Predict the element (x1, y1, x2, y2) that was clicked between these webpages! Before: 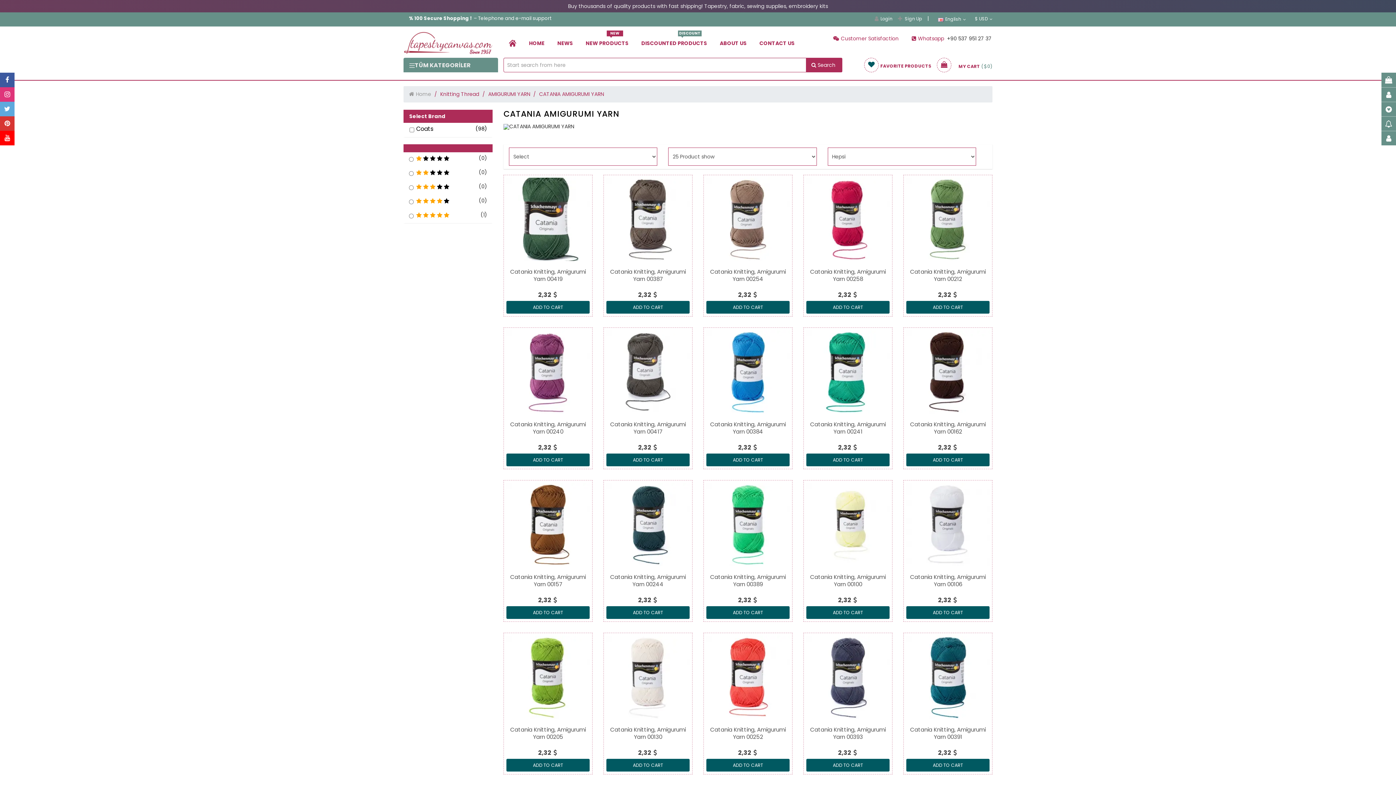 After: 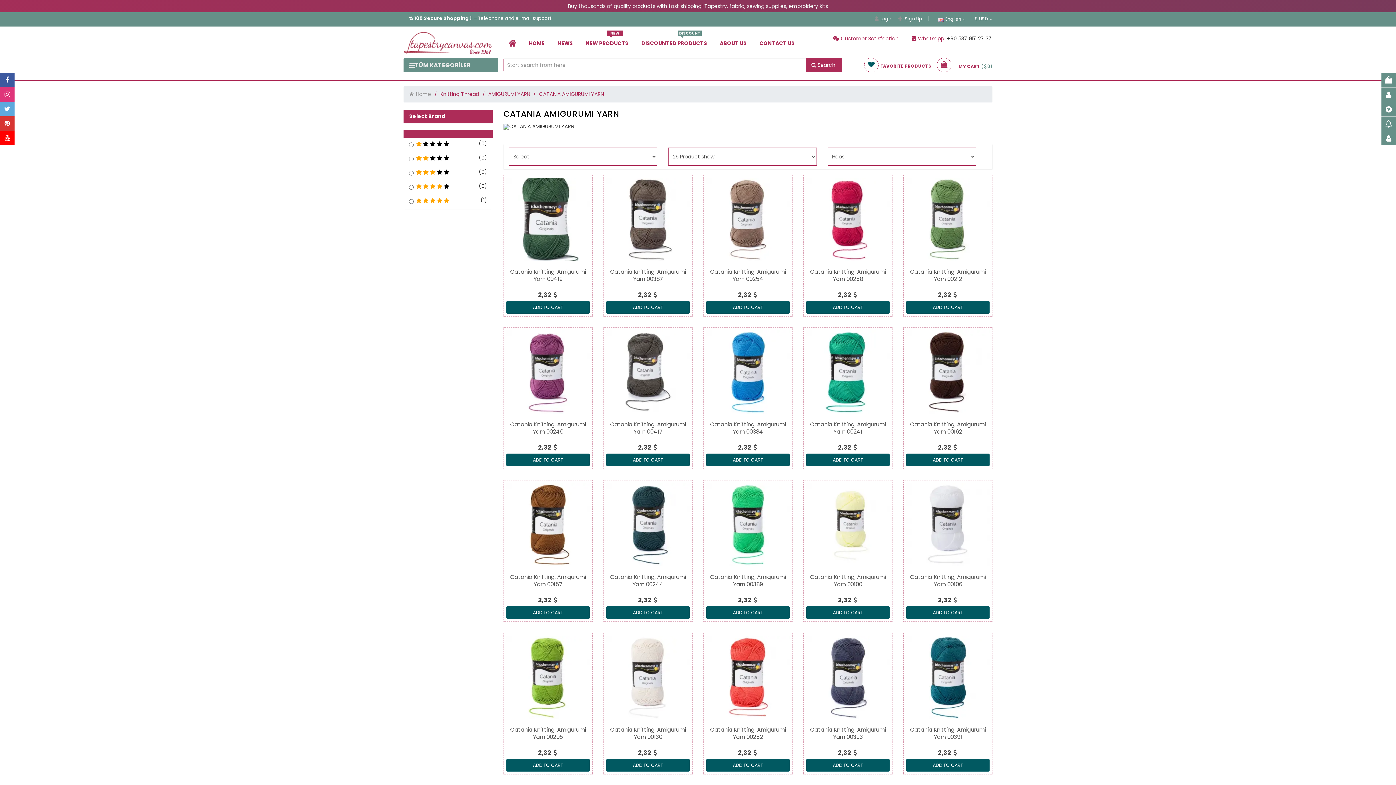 Action: bbox: (403, 109, 492, 122) label: goblen button